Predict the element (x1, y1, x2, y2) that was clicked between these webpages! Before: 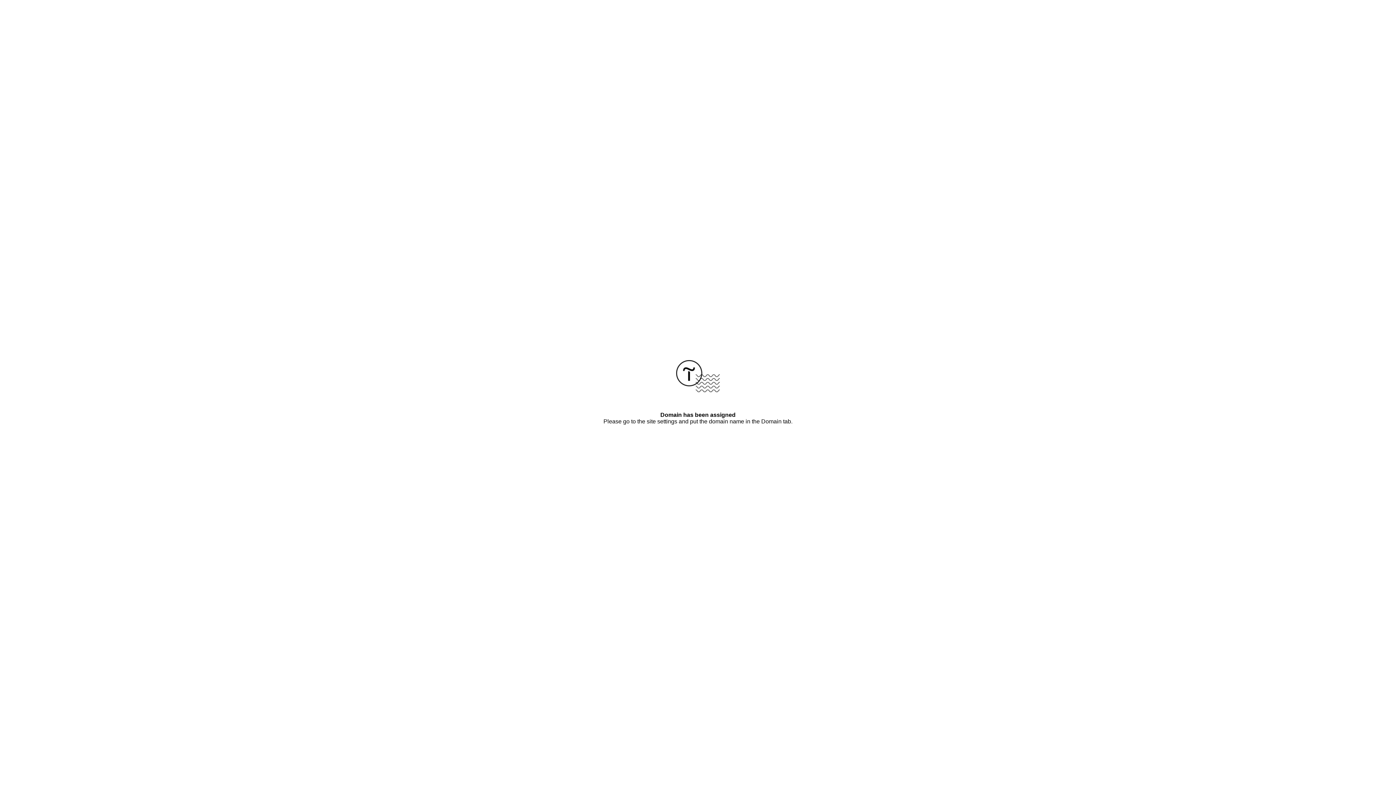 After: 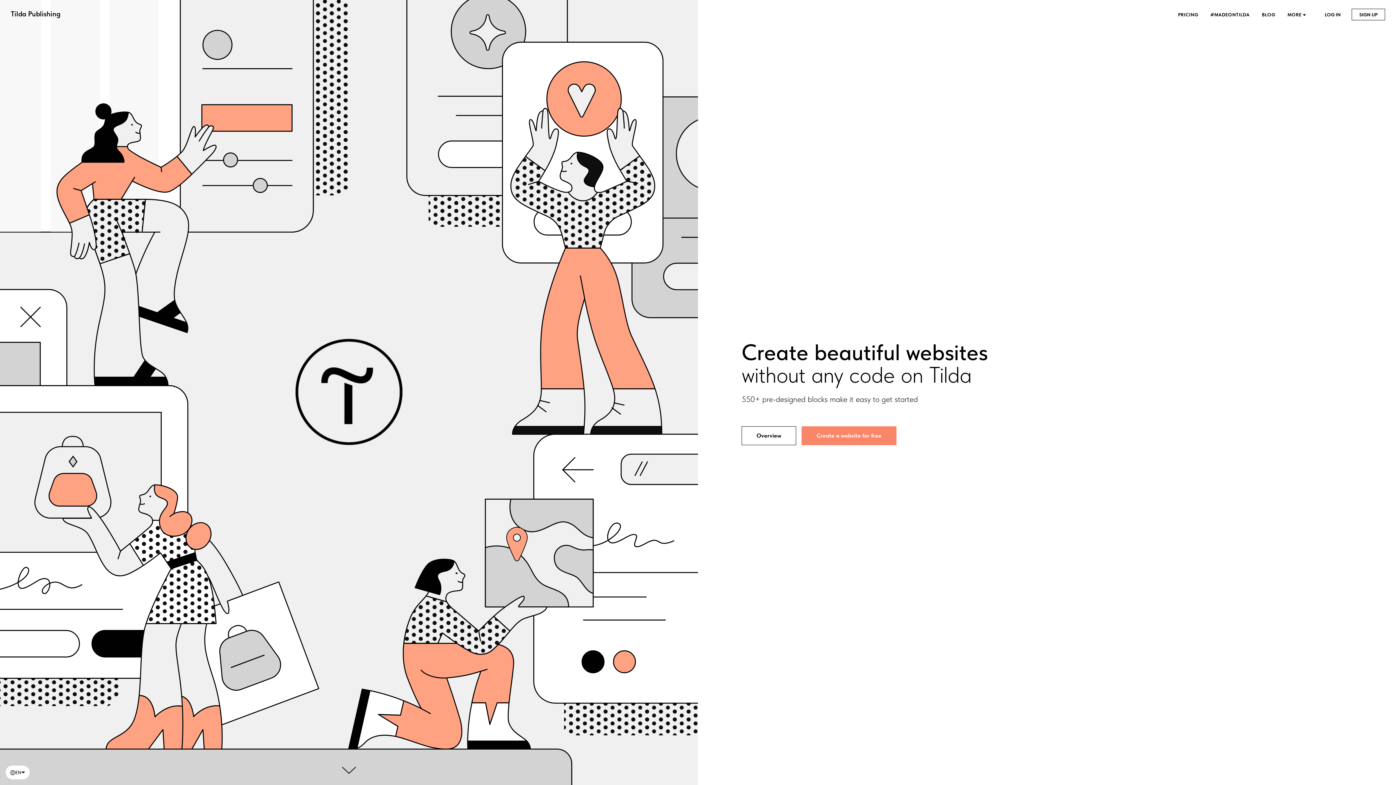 Action: bbox: (676, 387, 720, 393)